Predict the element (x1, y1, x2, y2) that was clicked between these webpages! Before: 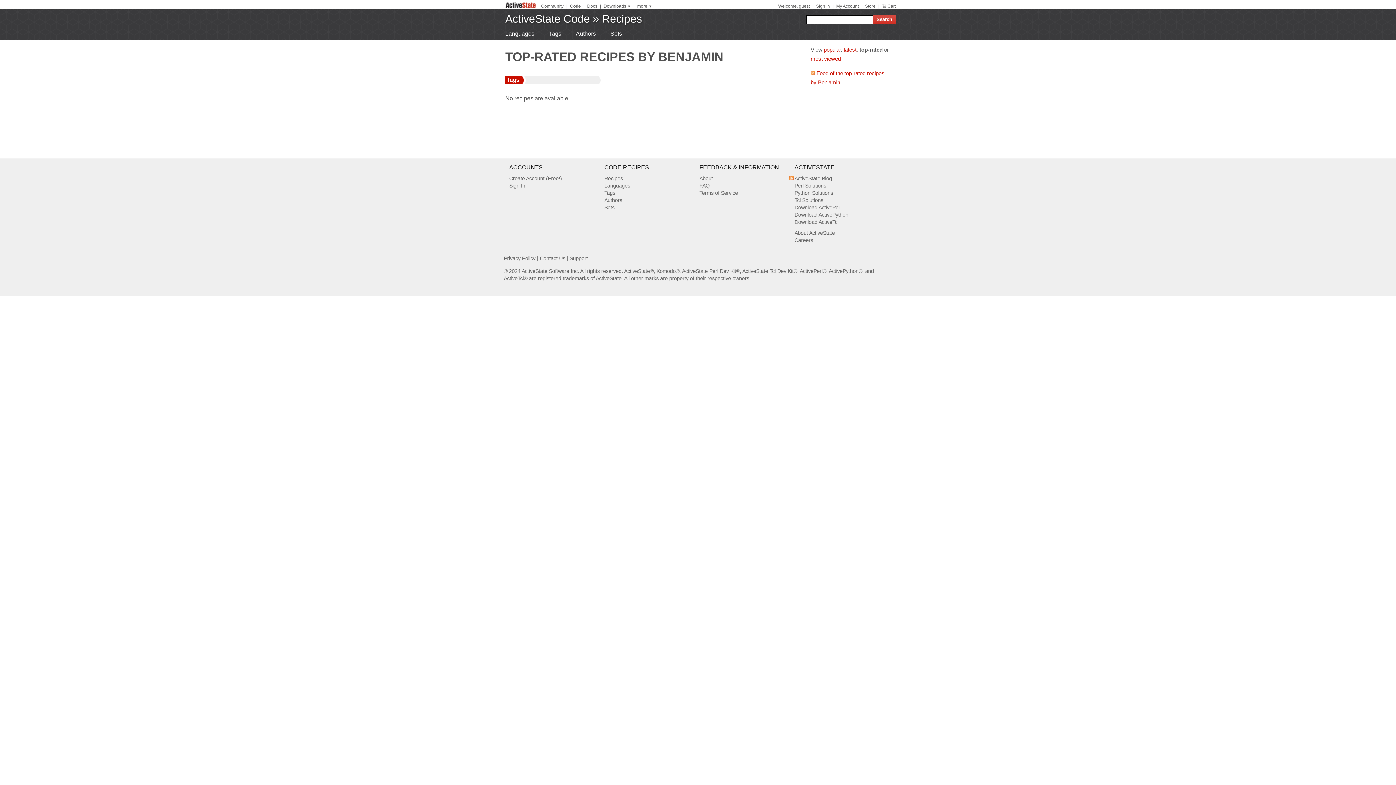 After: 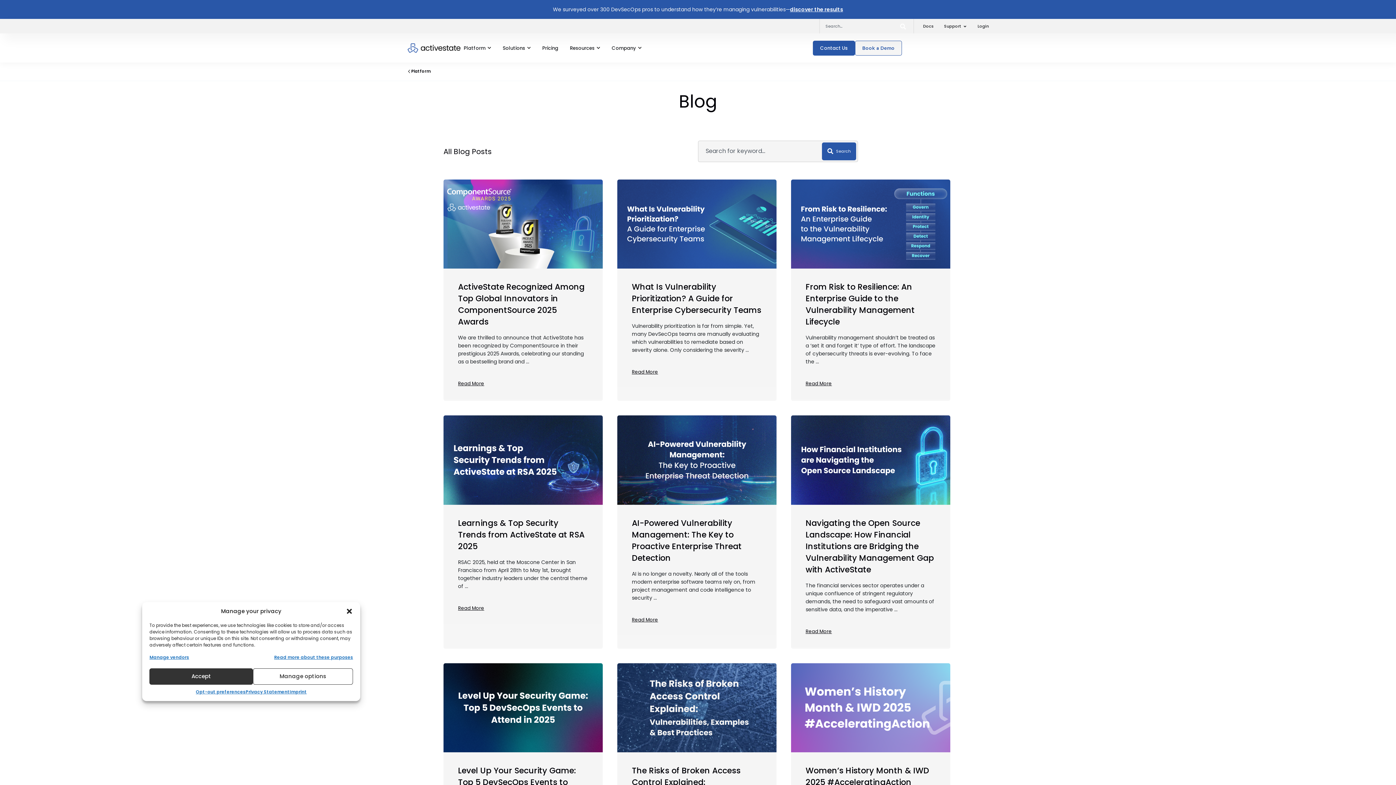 Action: label: ActiveState Blog bbox: (794, 175, 832, 181)